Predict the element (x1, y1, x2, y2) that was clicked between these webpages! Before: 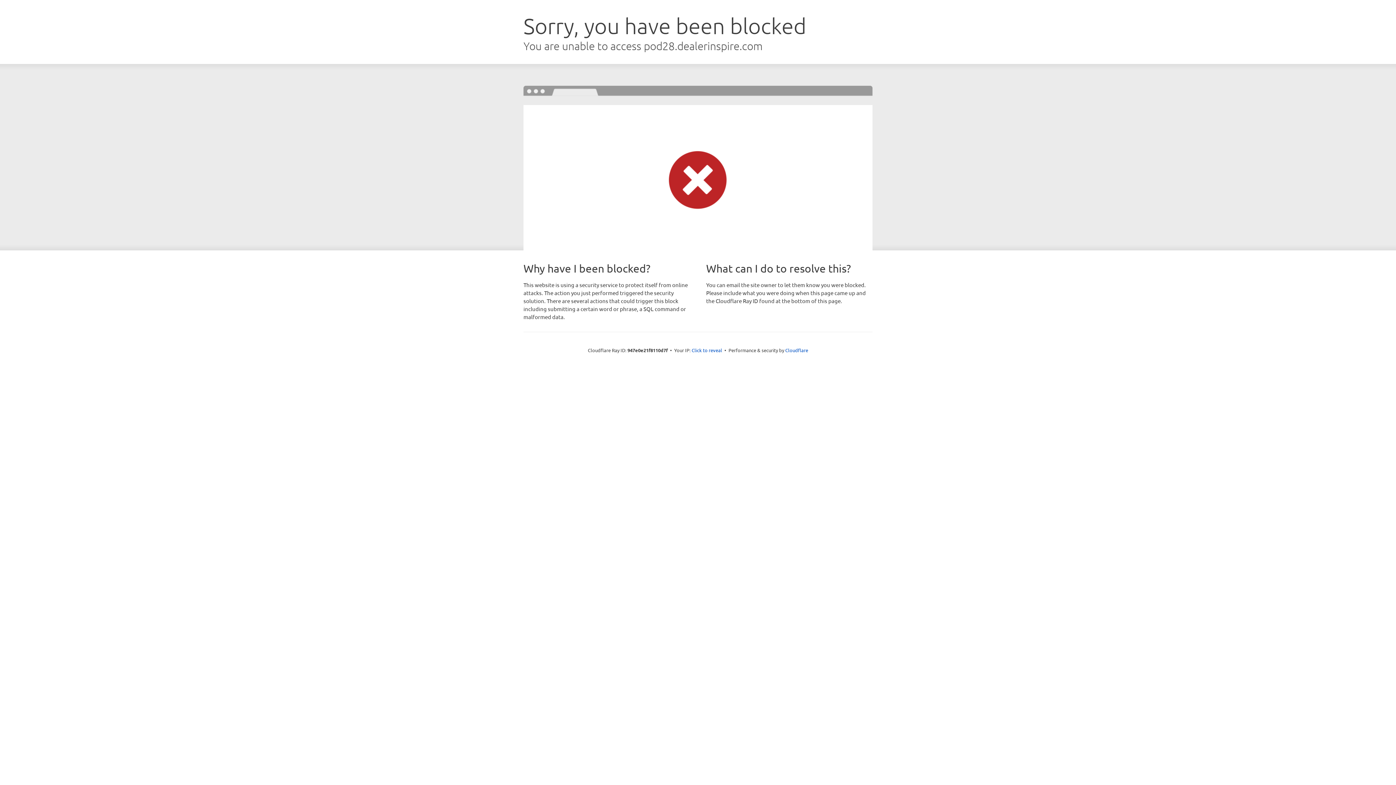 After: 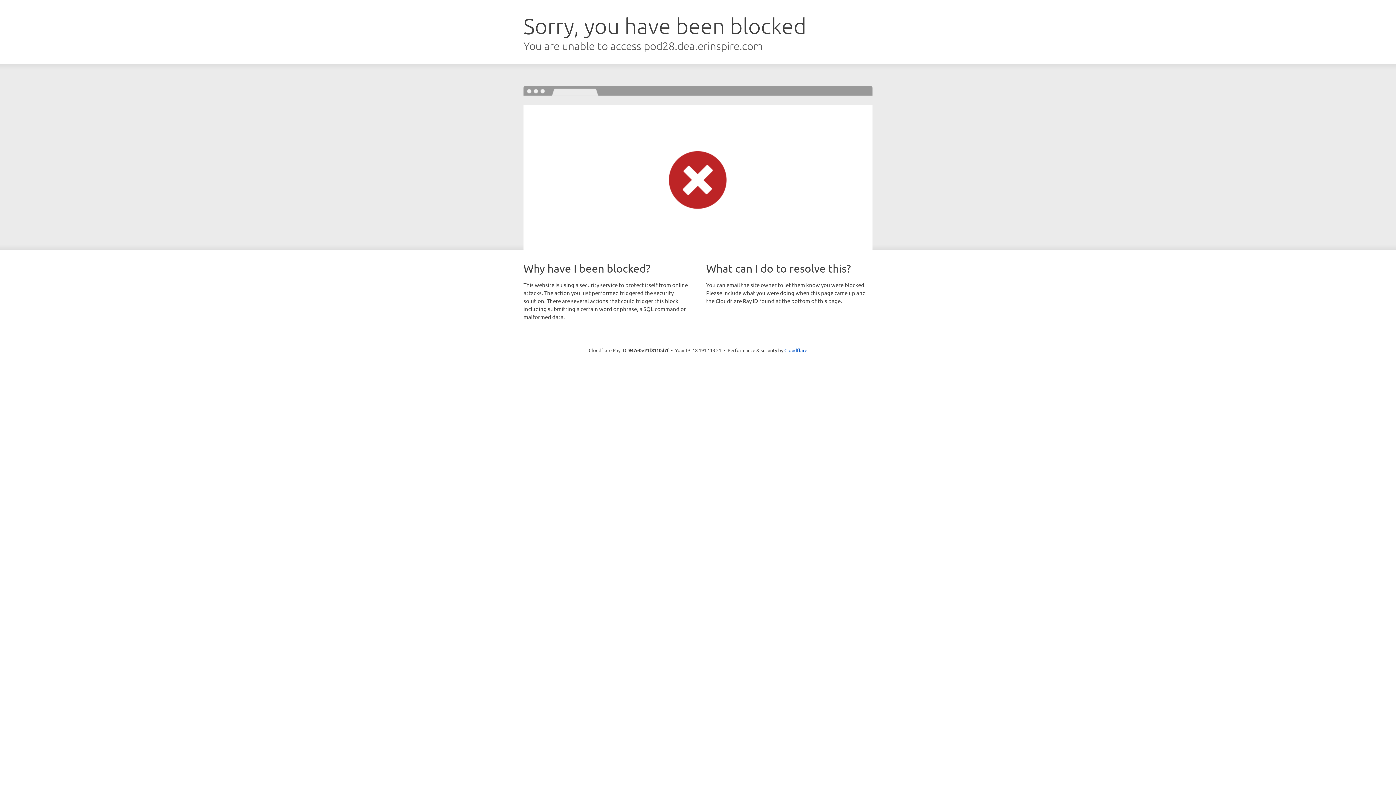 Action: label: Click to reveal bbox: (691, 346, 722, 353)